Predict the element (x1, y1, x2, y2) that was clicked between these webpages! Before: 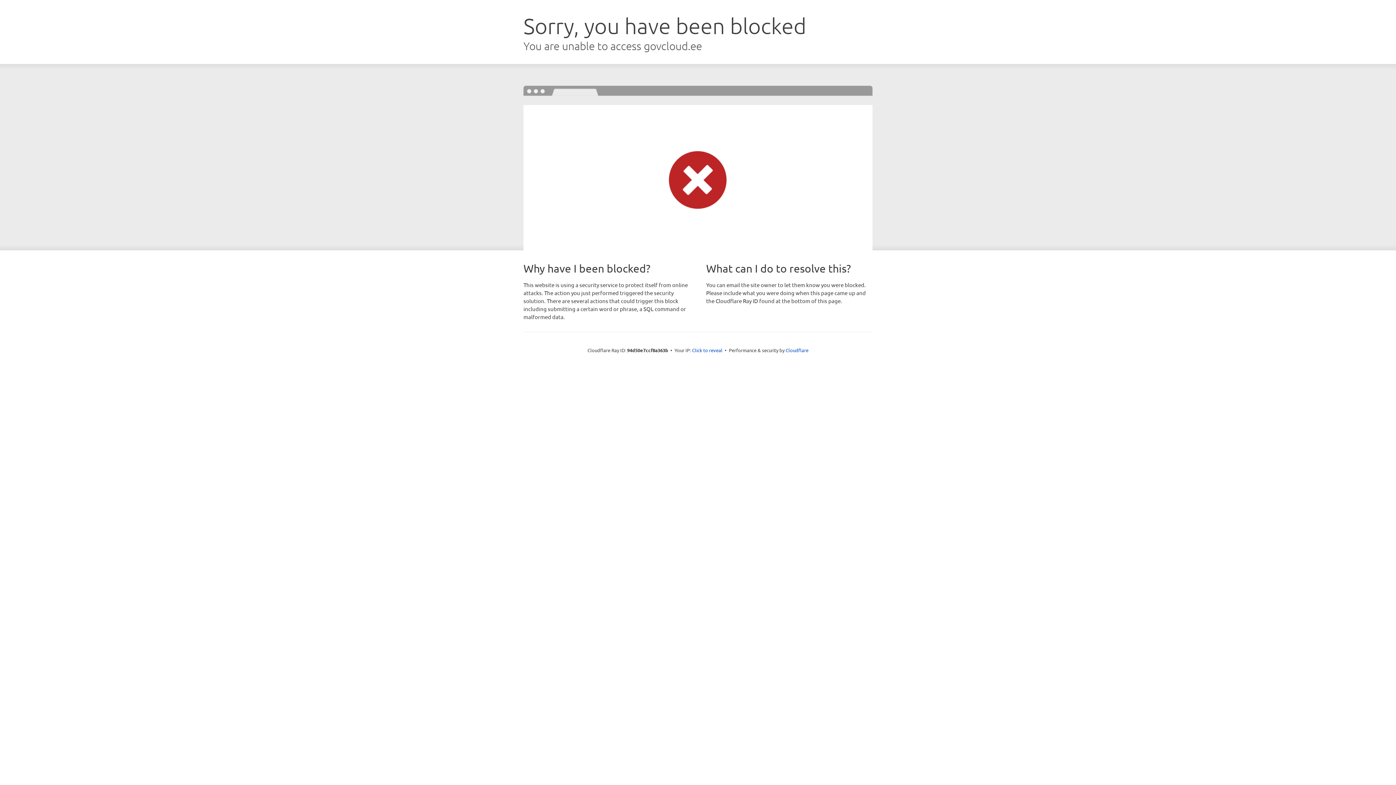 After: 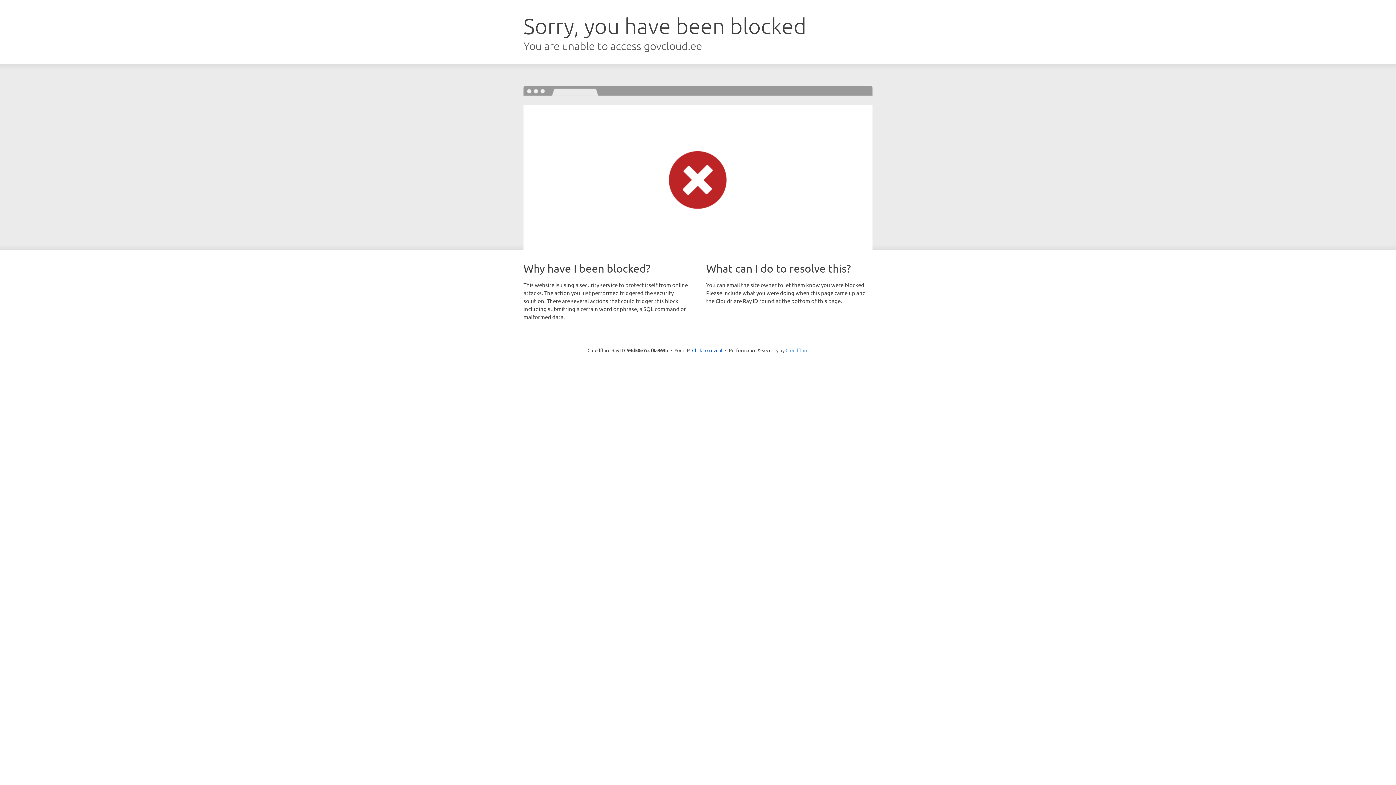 Action: bbox: (785, 347, 808, 353) label: Cloudflare